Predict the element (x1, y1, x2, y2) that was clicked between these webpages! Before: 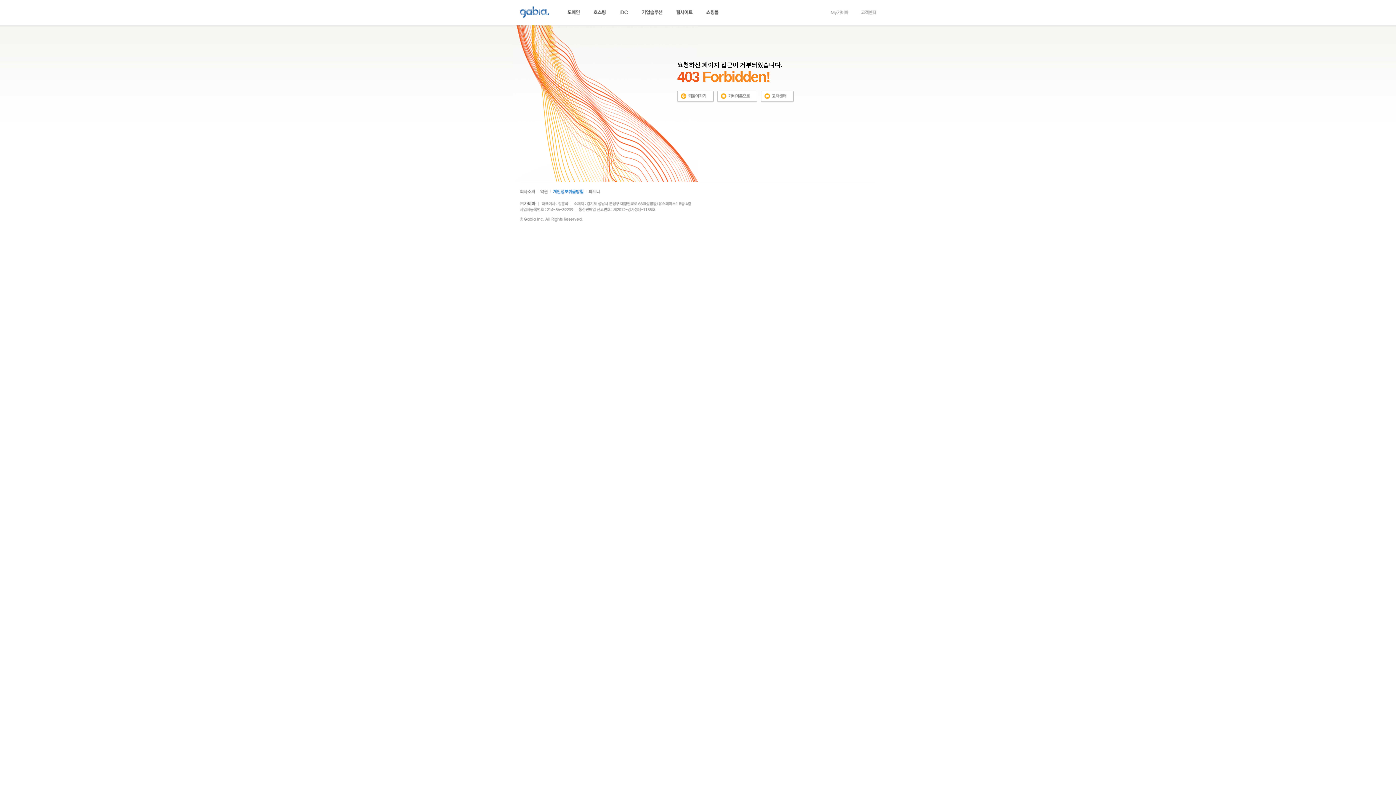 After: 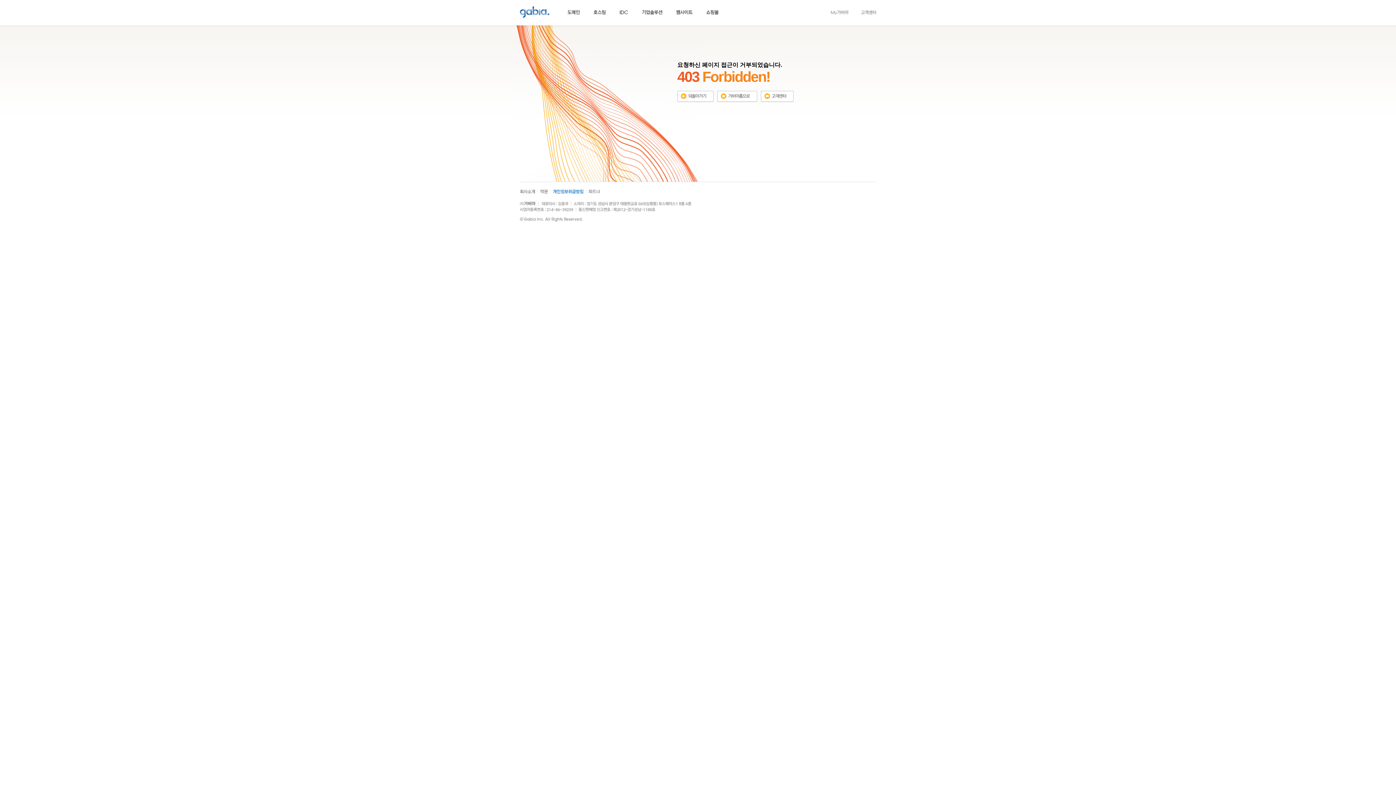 Action: bbox: (520, 188, 535, 193)